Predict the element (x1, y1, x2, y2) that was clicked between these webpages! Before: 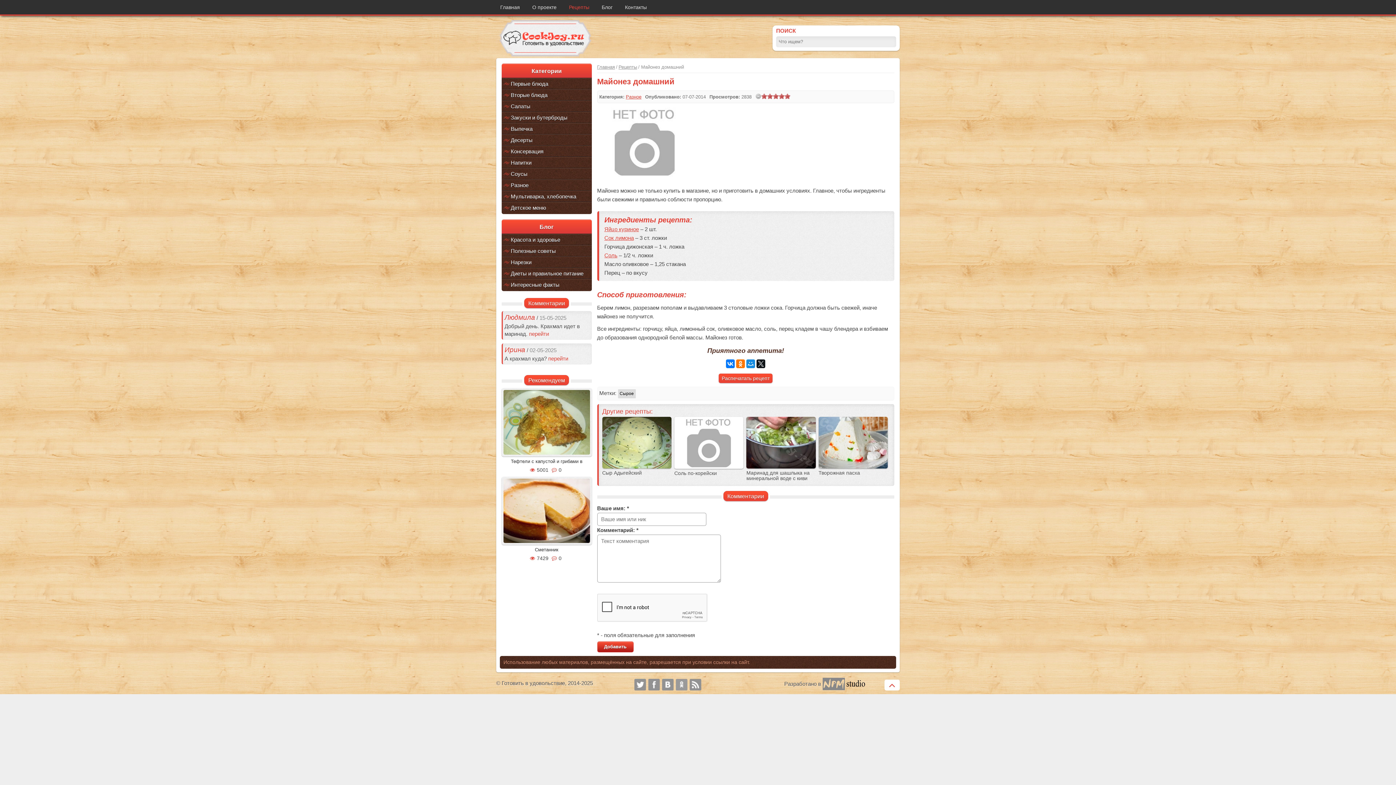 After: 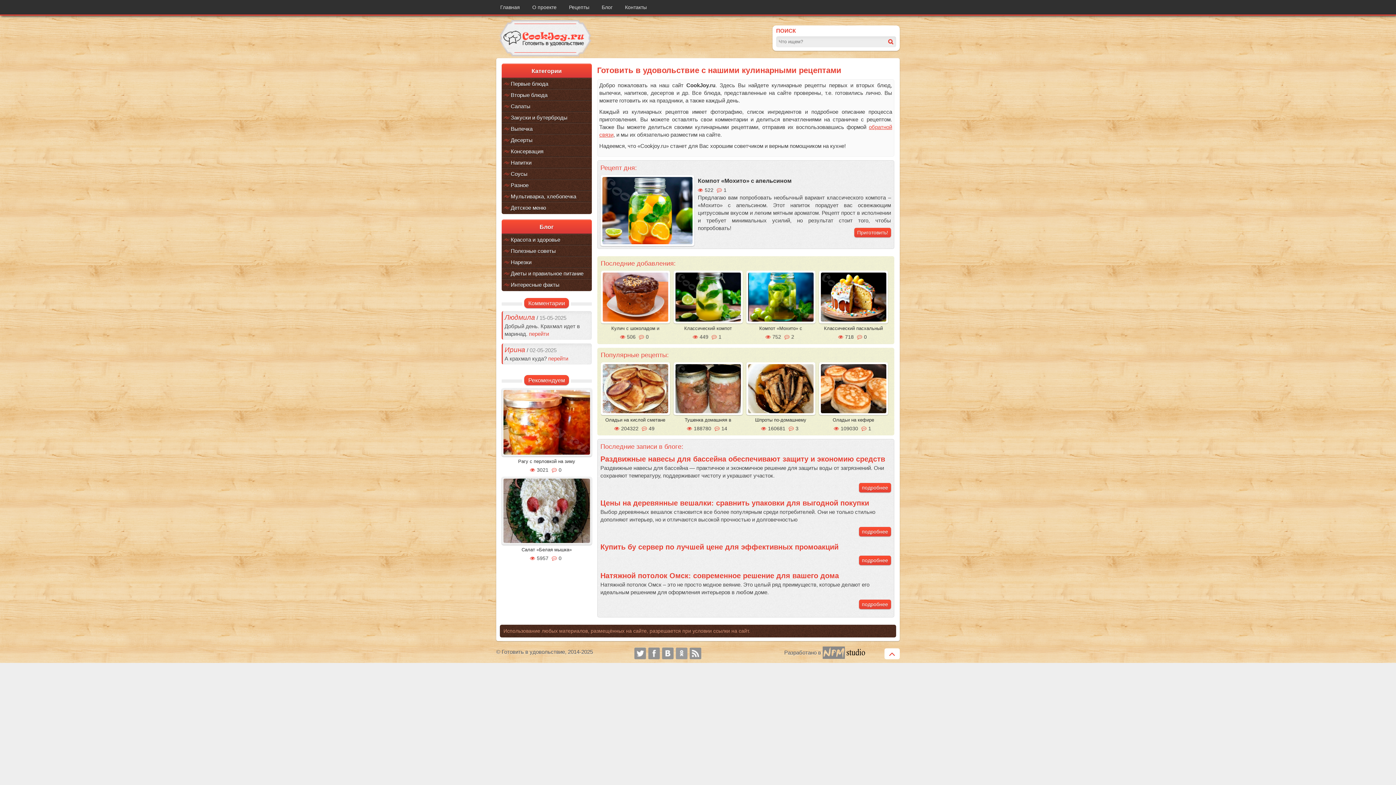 Action: bbox: (597, 61, 615, 72) label: Главная